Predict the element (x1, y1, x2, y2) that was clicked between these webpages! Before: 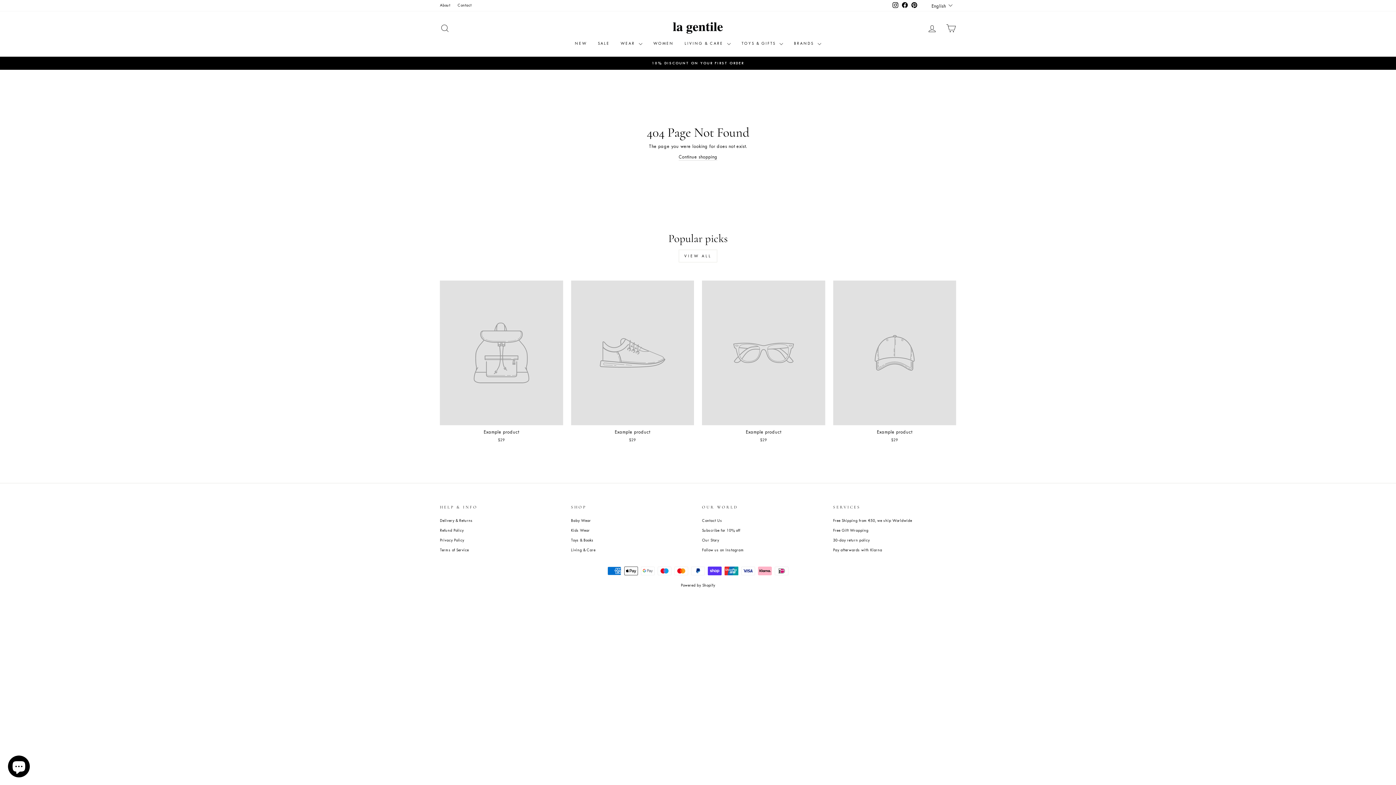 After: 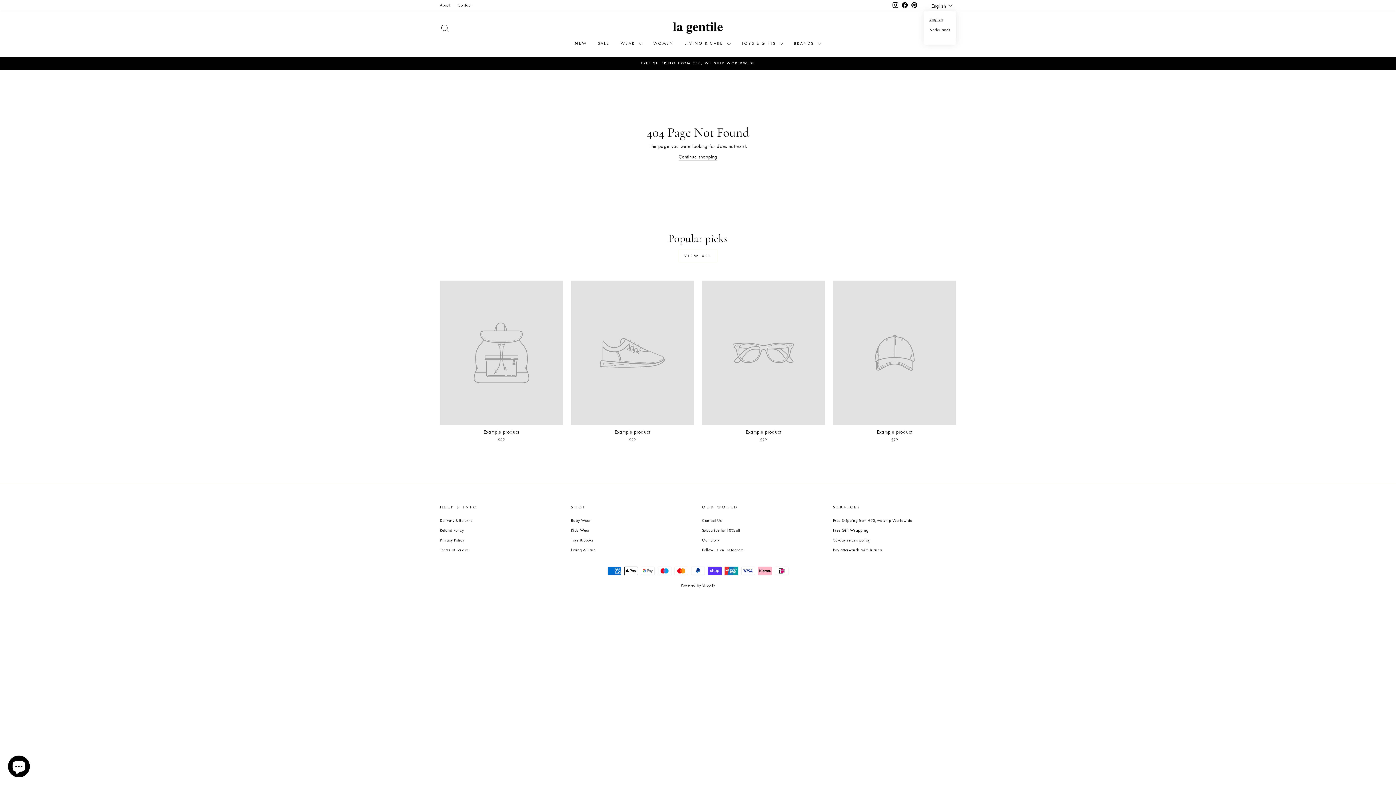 Action: label: English bbox: (930, 0, 956, 11)